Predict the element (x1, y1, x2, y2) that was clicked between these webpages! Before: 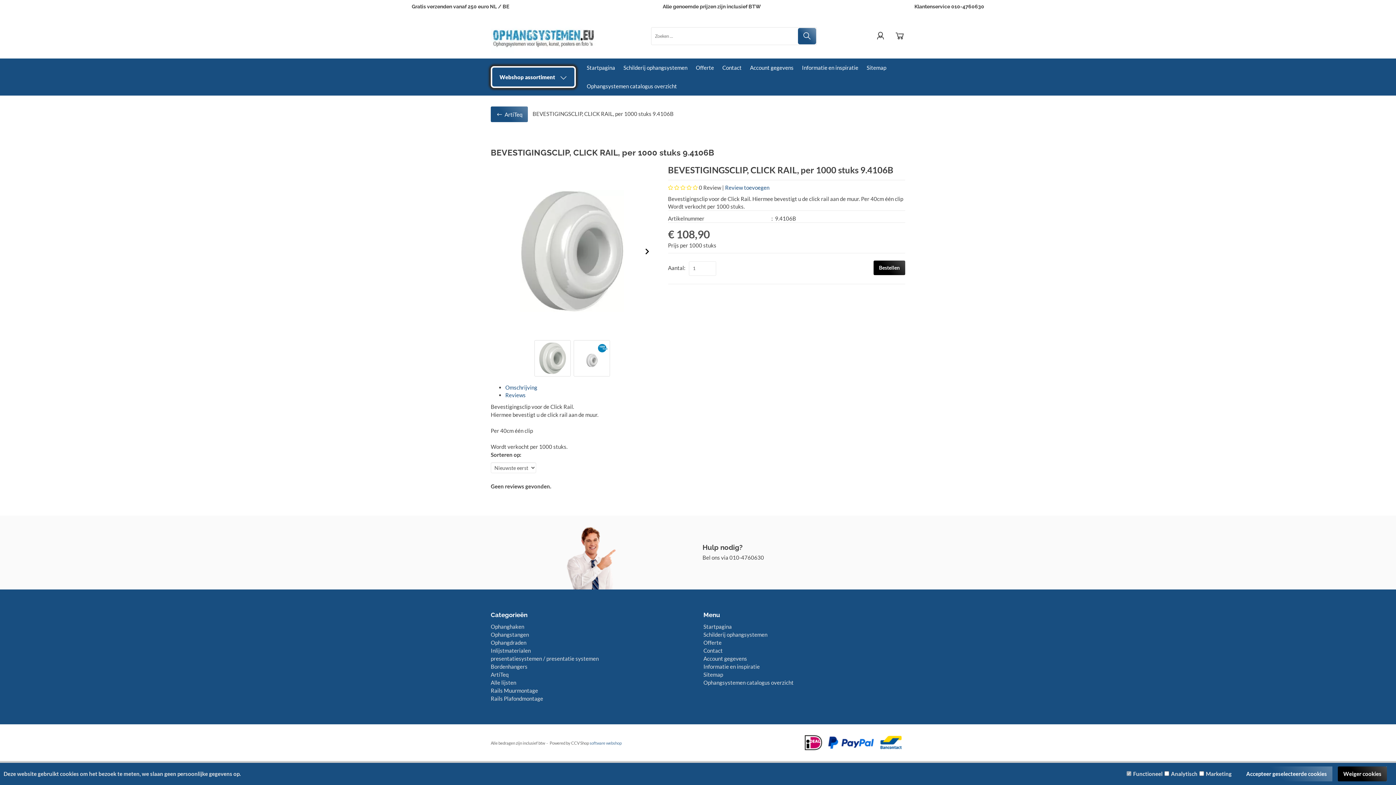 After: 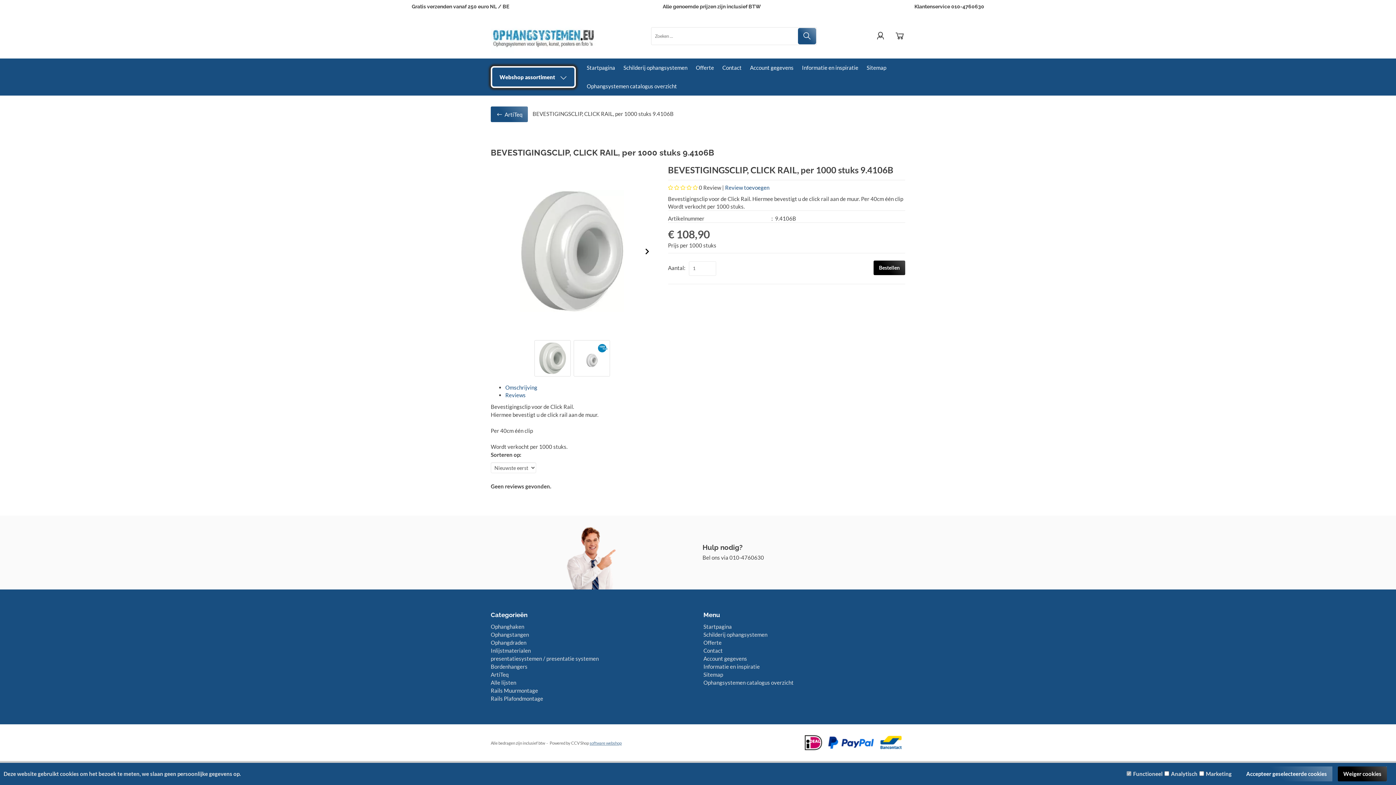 Action: bbox: (589, 741, 621, 745) label: software webshop